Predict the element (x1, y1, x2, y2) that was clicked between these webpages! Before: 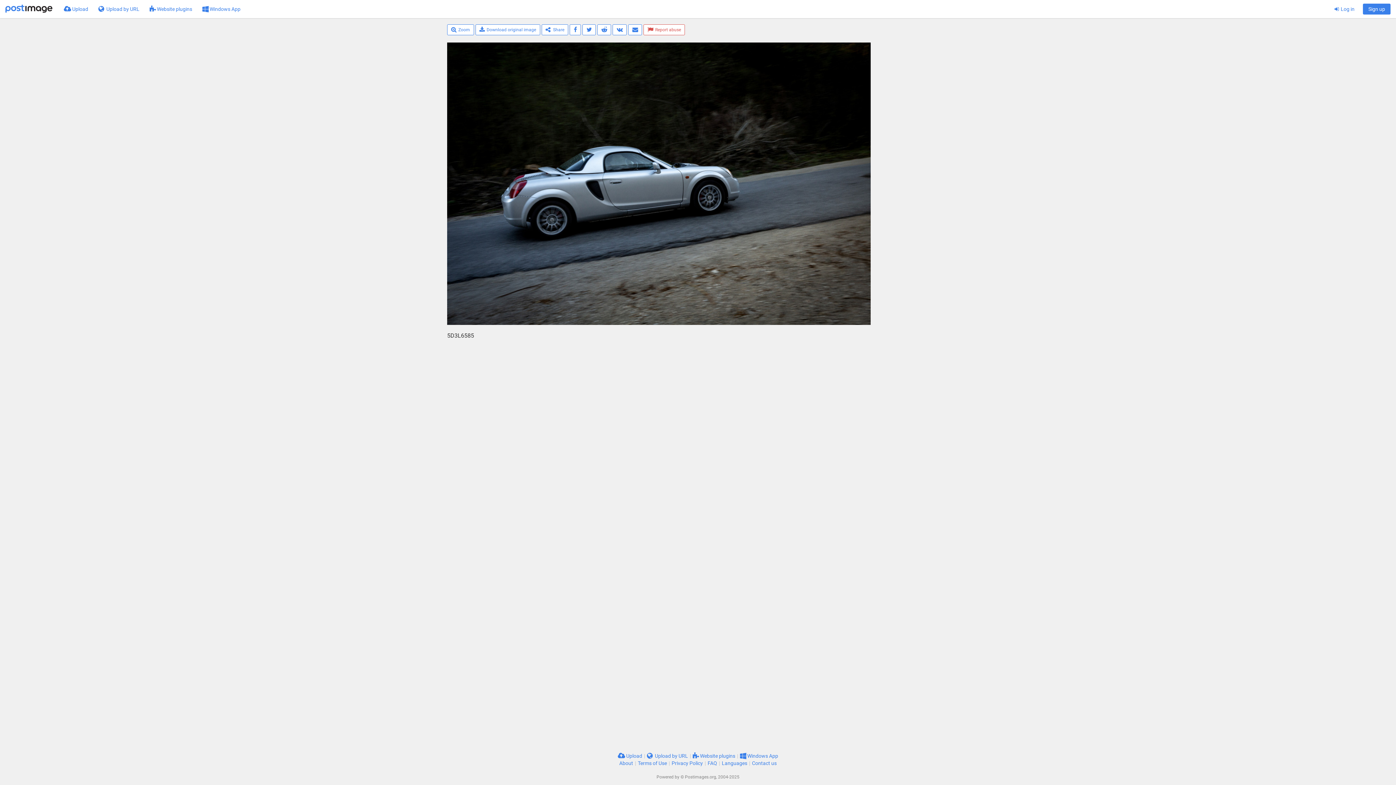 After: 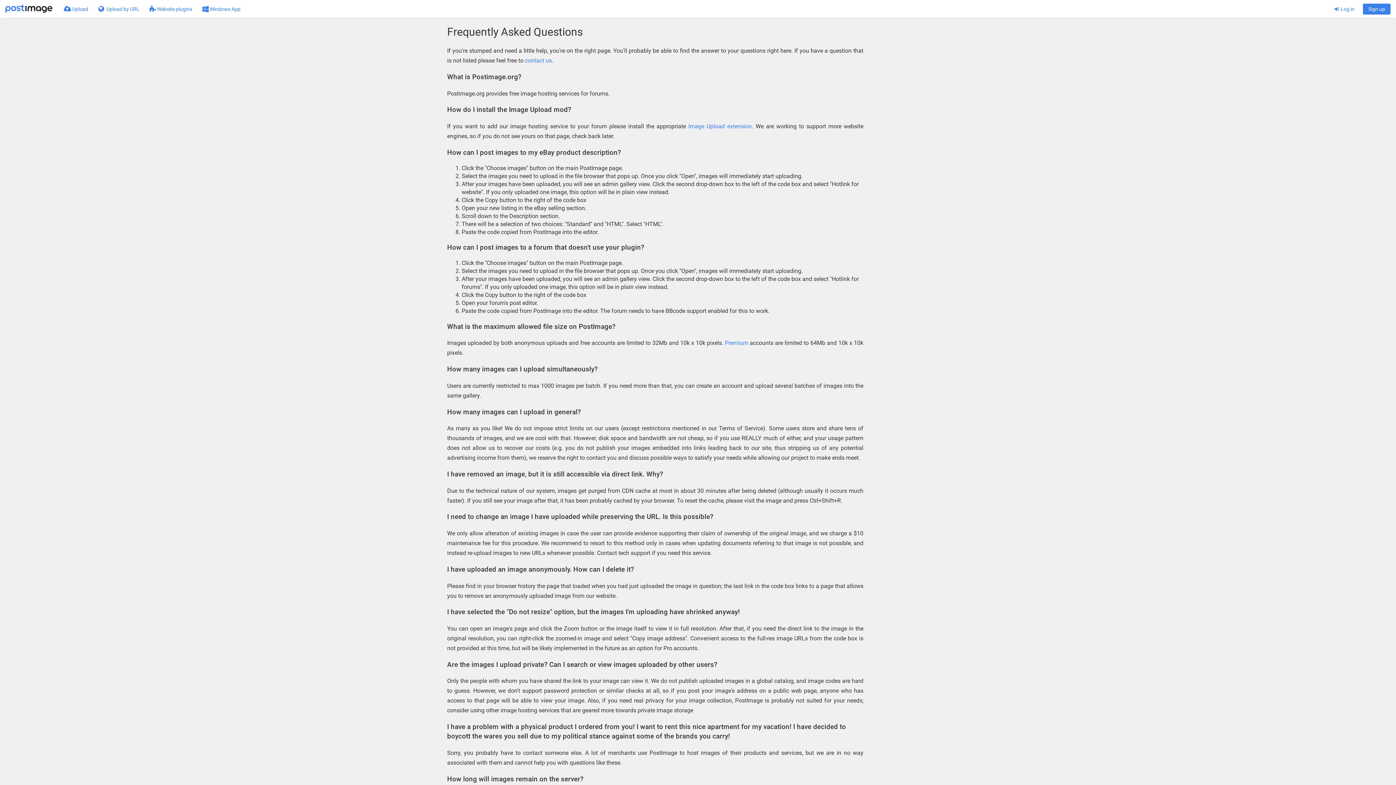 Action: bbox: (707, 760, 717, 766) label: FAQ